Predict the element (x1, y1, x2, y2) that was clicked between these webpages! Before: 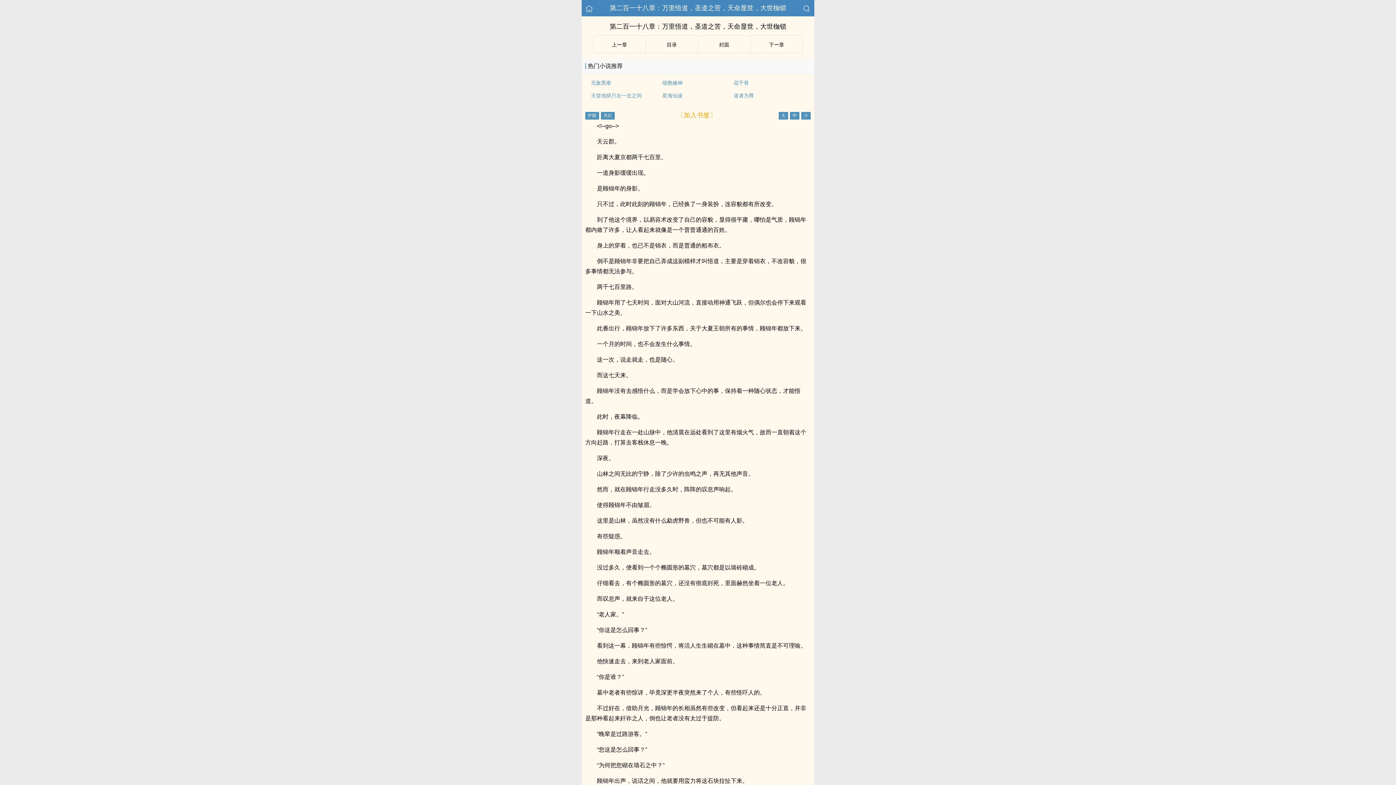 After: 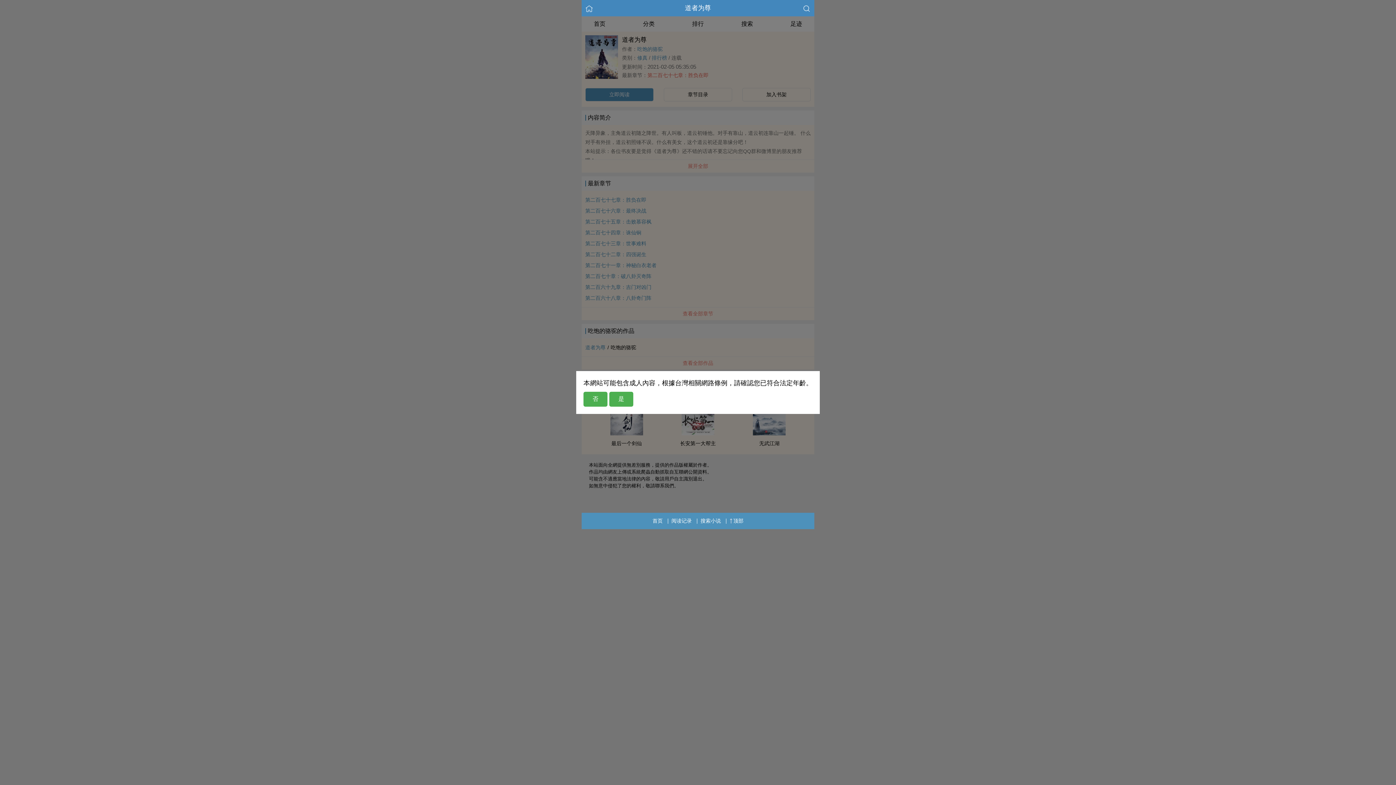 Action: label: 道者为尊 bbox: (733, 92, 754, 98)